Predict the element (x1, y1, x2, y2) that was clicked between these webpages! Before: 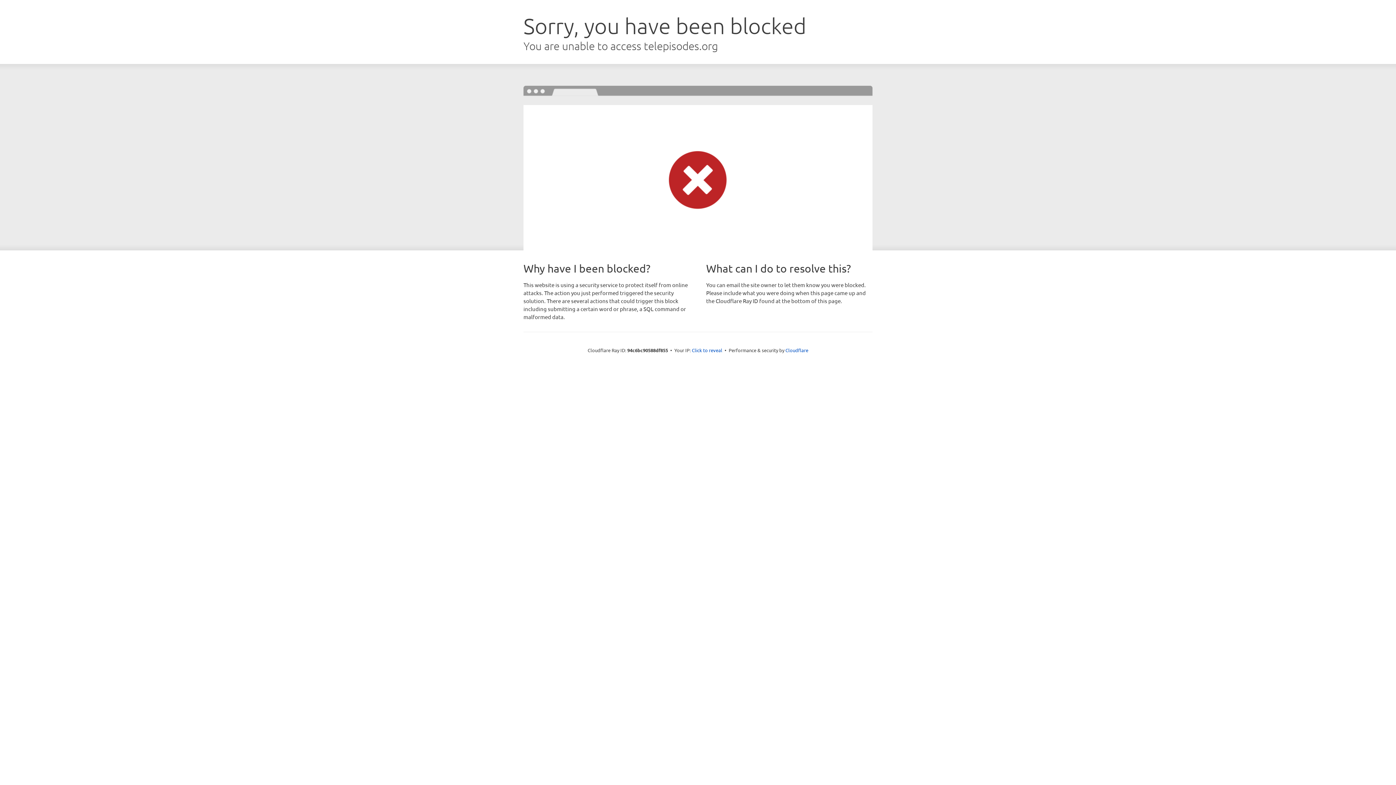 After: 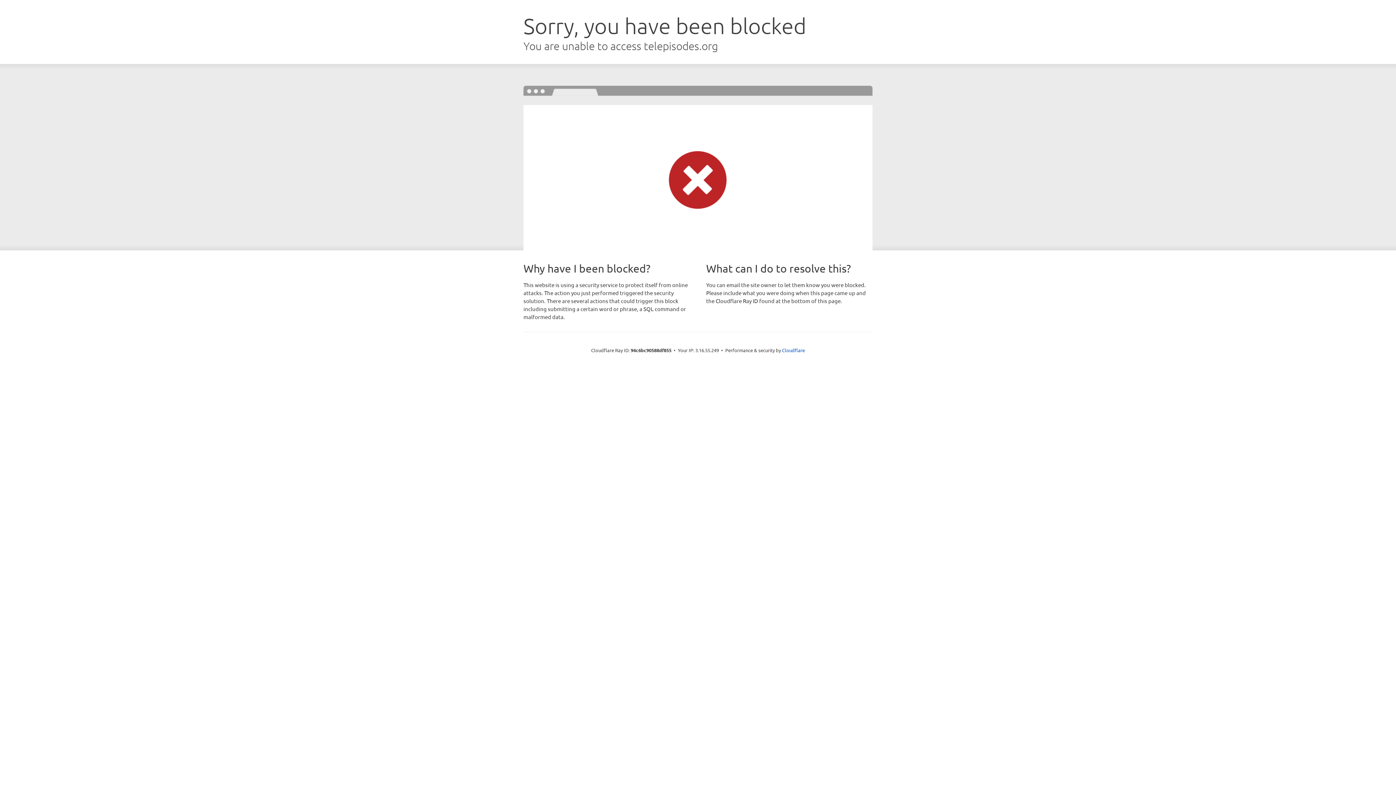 Action: bbox: (692, 346, 722, 353) label: Click to reveal